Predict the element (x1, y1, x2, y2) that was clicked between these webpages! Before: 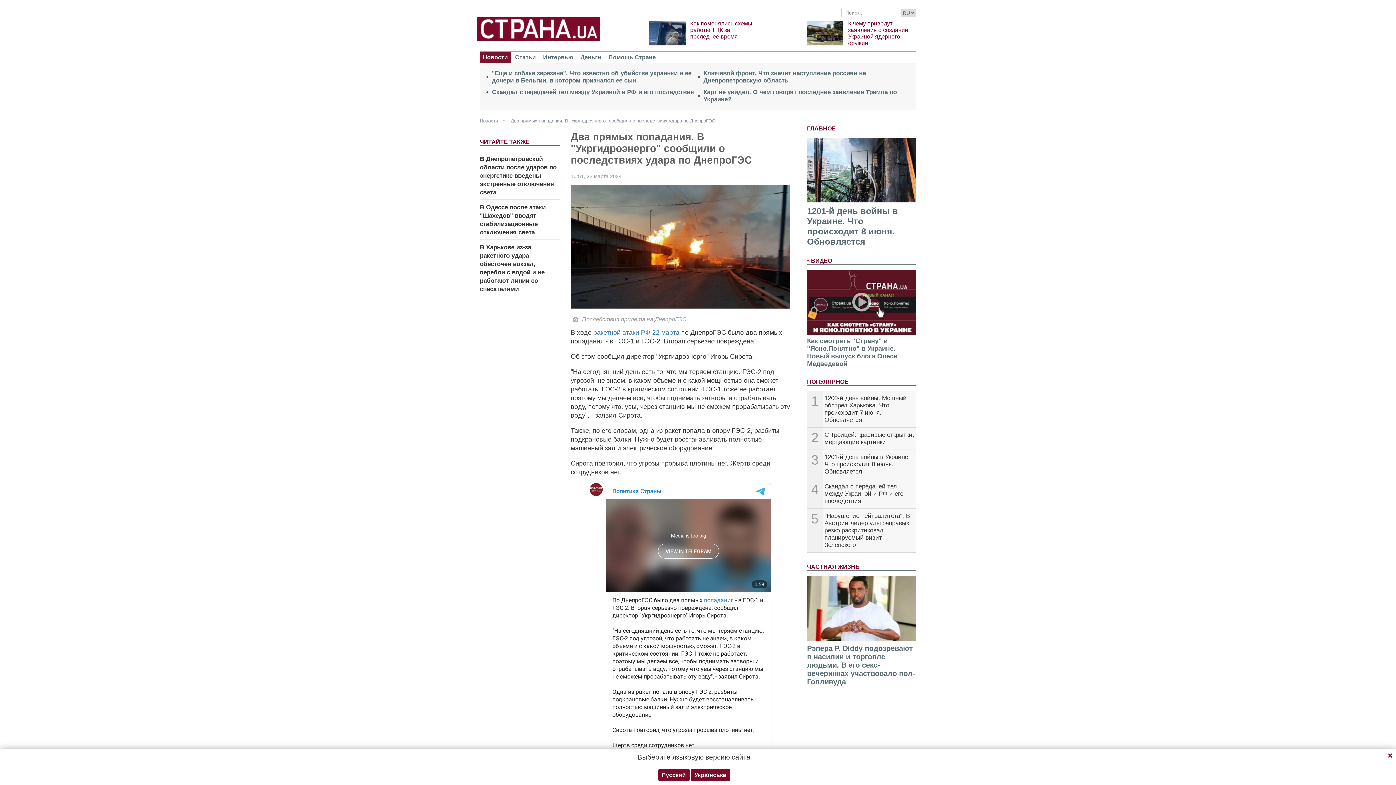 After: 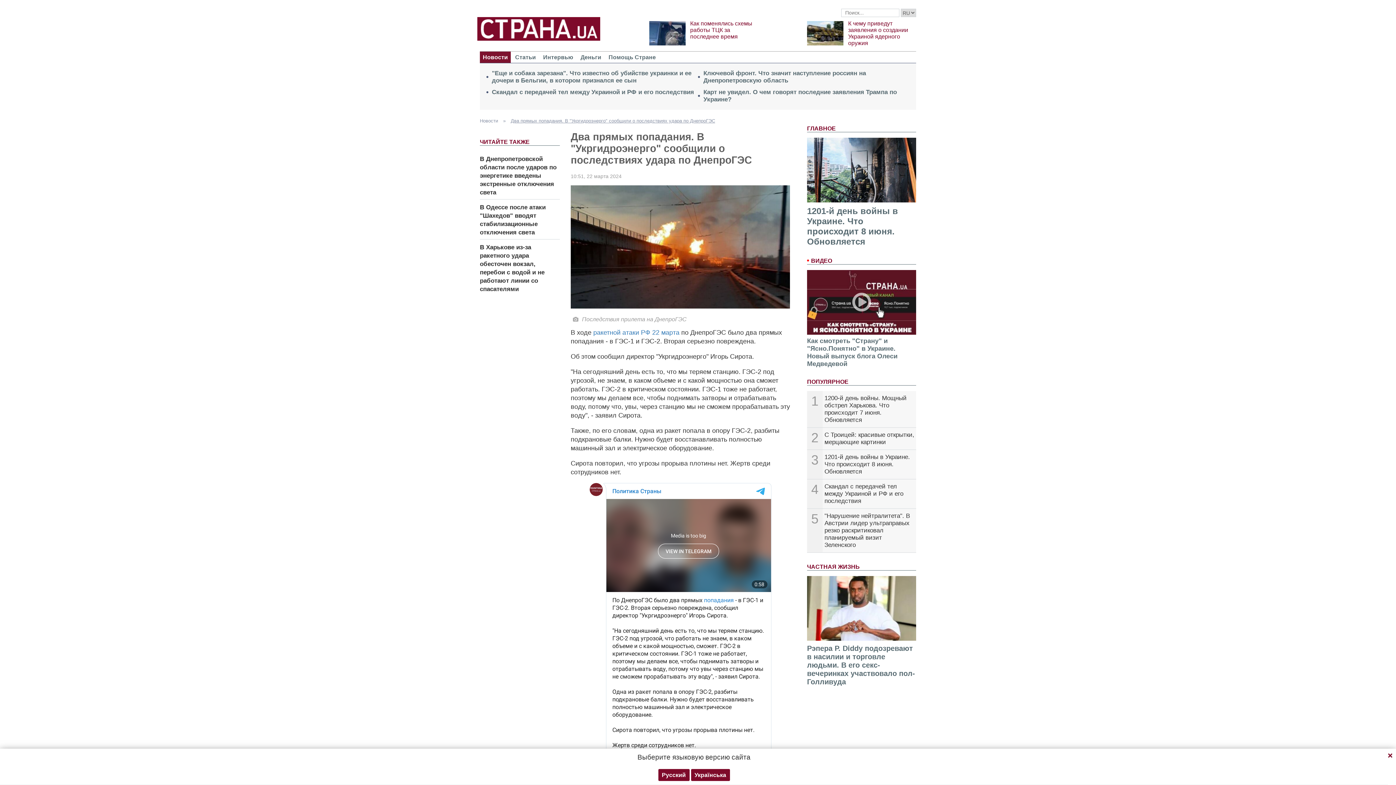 Action: bbox: (507, 118, 718, 123) label: Два прямых попадания. В "Укргидроэнерго" сообщили о последствиях удара по ДнепроГЭС